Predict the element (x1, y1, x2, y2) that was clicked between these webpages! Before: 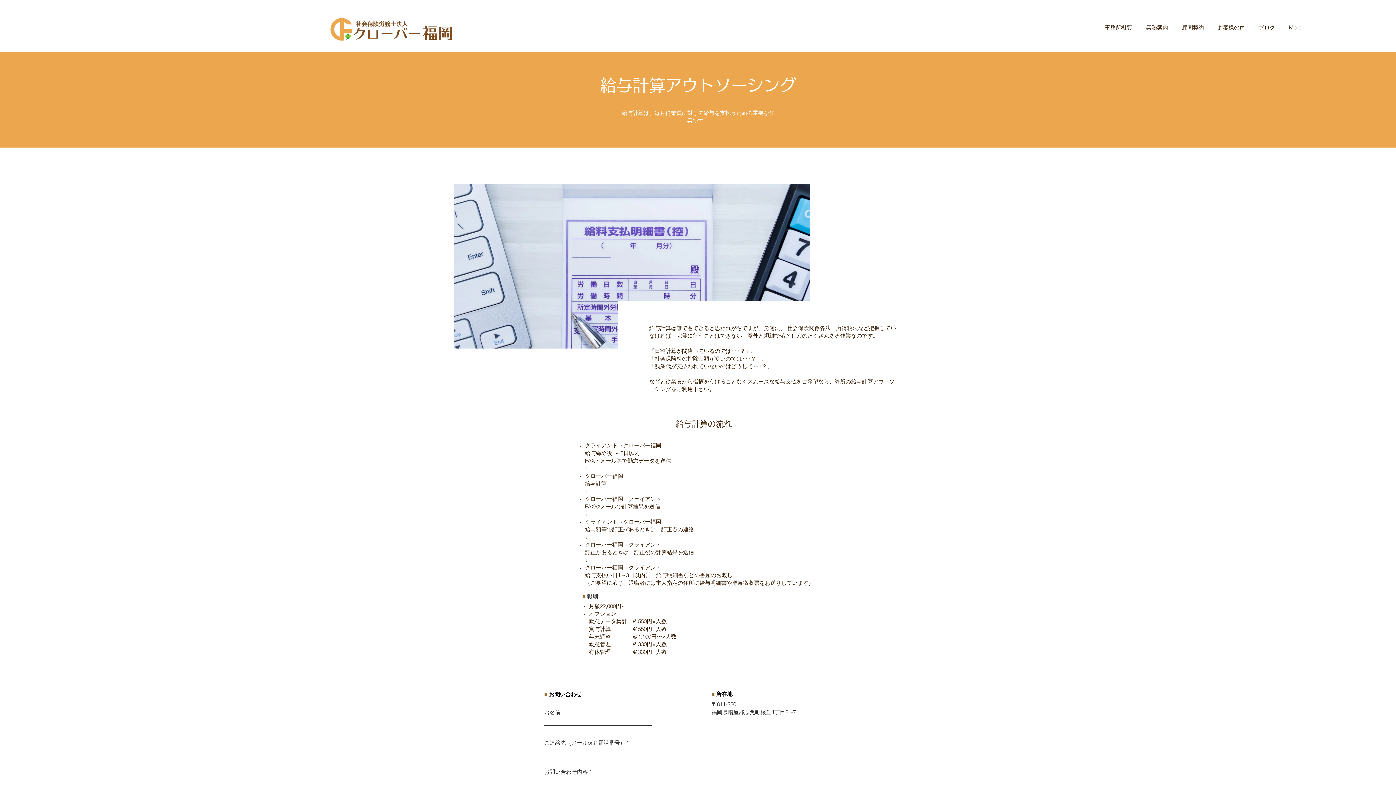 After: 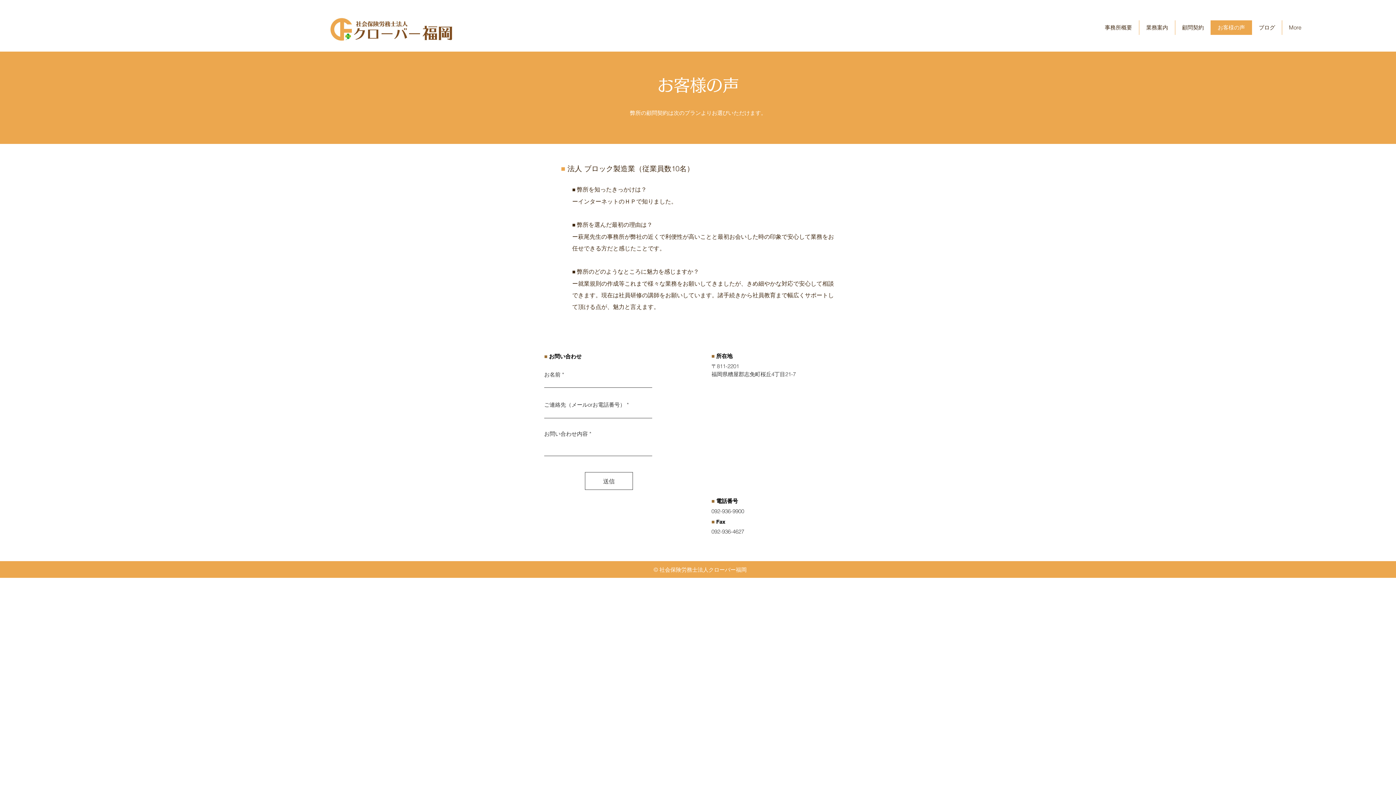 Action: bbox: (1210, 20, 1252, 34) label: お客様の声